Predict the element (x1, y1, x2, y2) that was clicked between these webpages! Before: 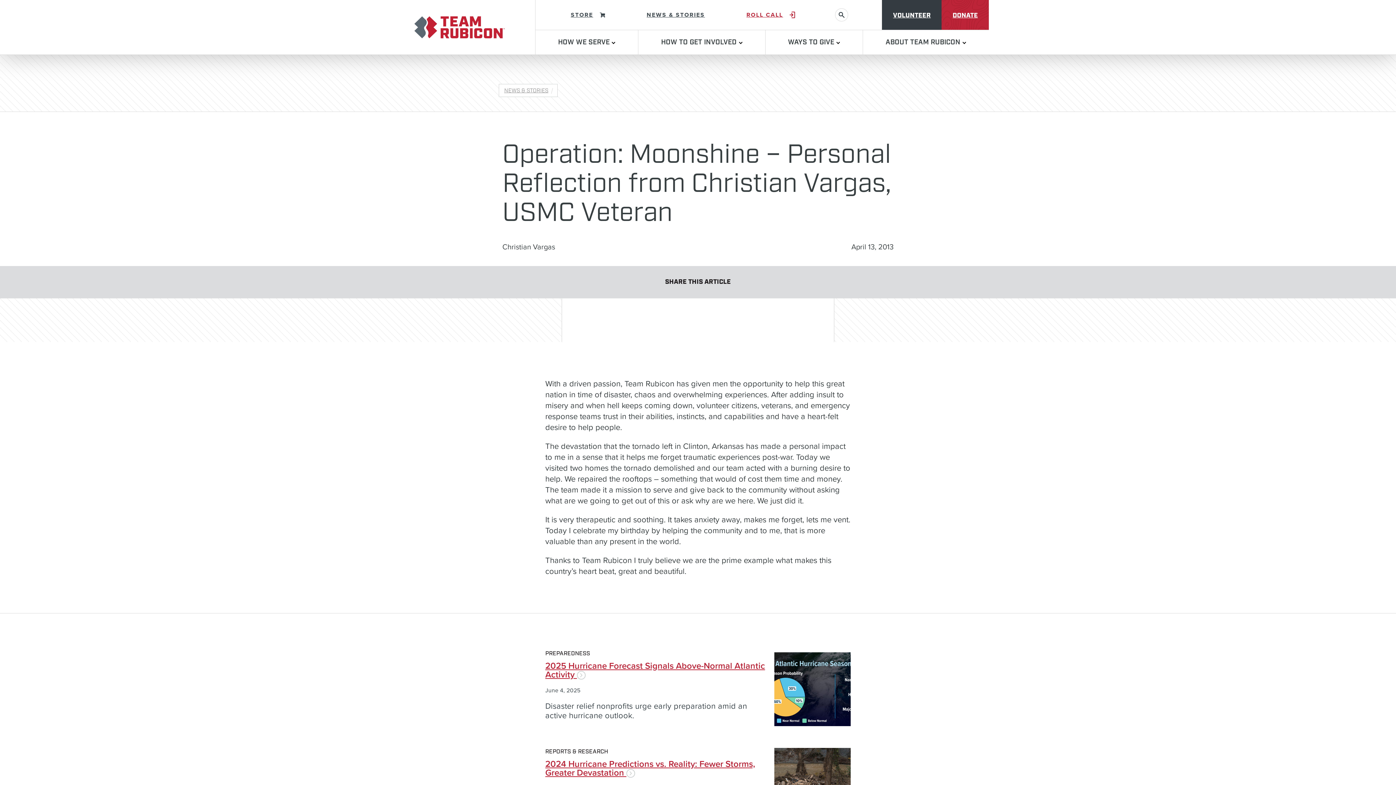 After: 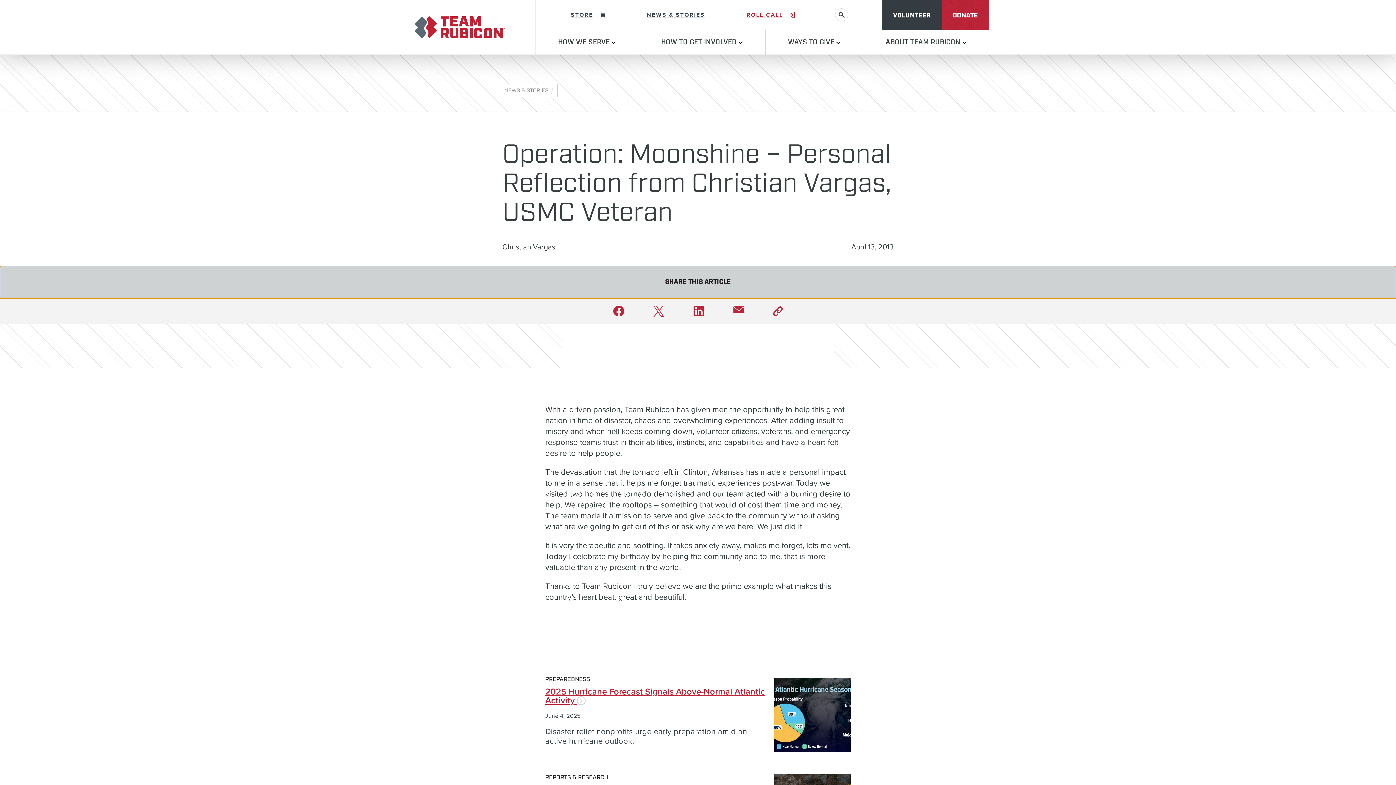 Action: label: SHARE THIS ARTICLE bbox: (0, 266, 1396, 298)